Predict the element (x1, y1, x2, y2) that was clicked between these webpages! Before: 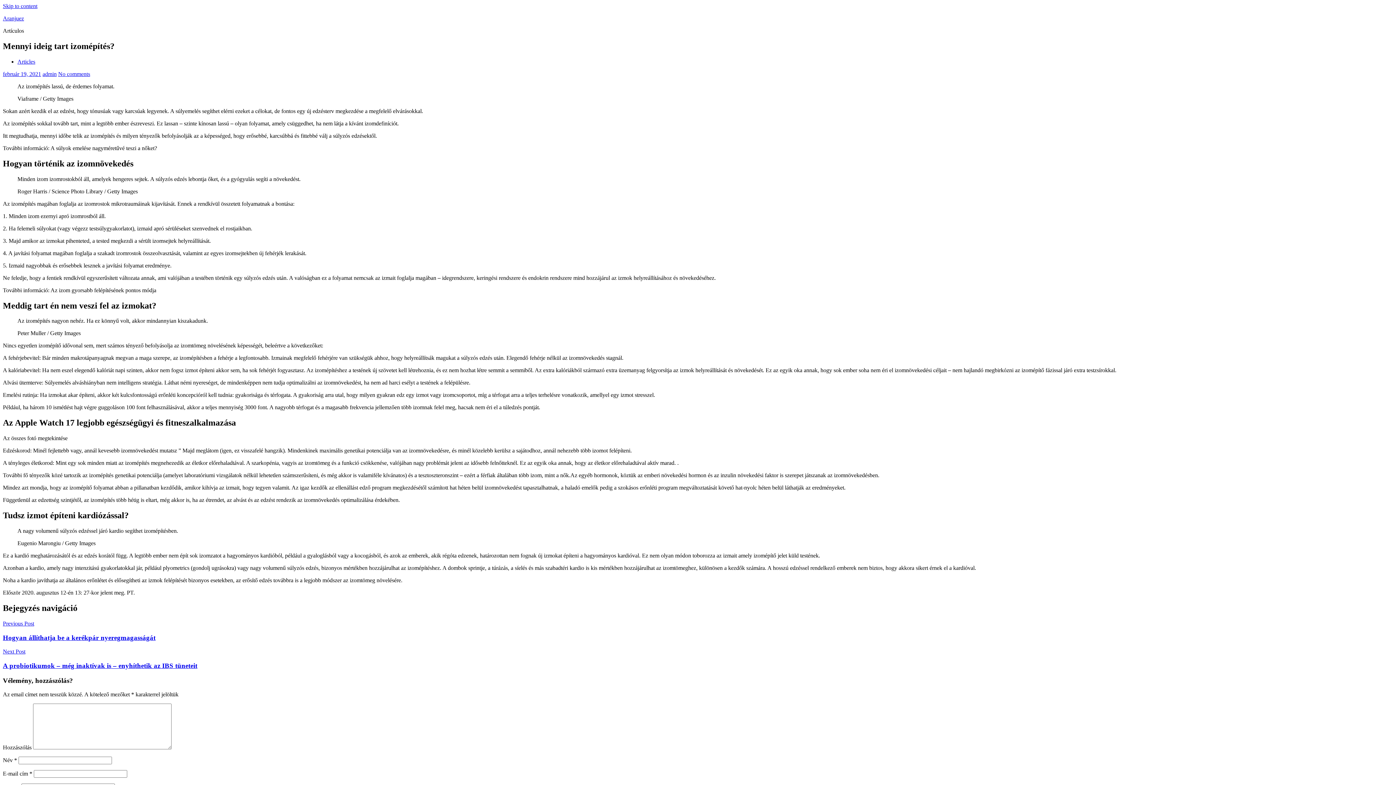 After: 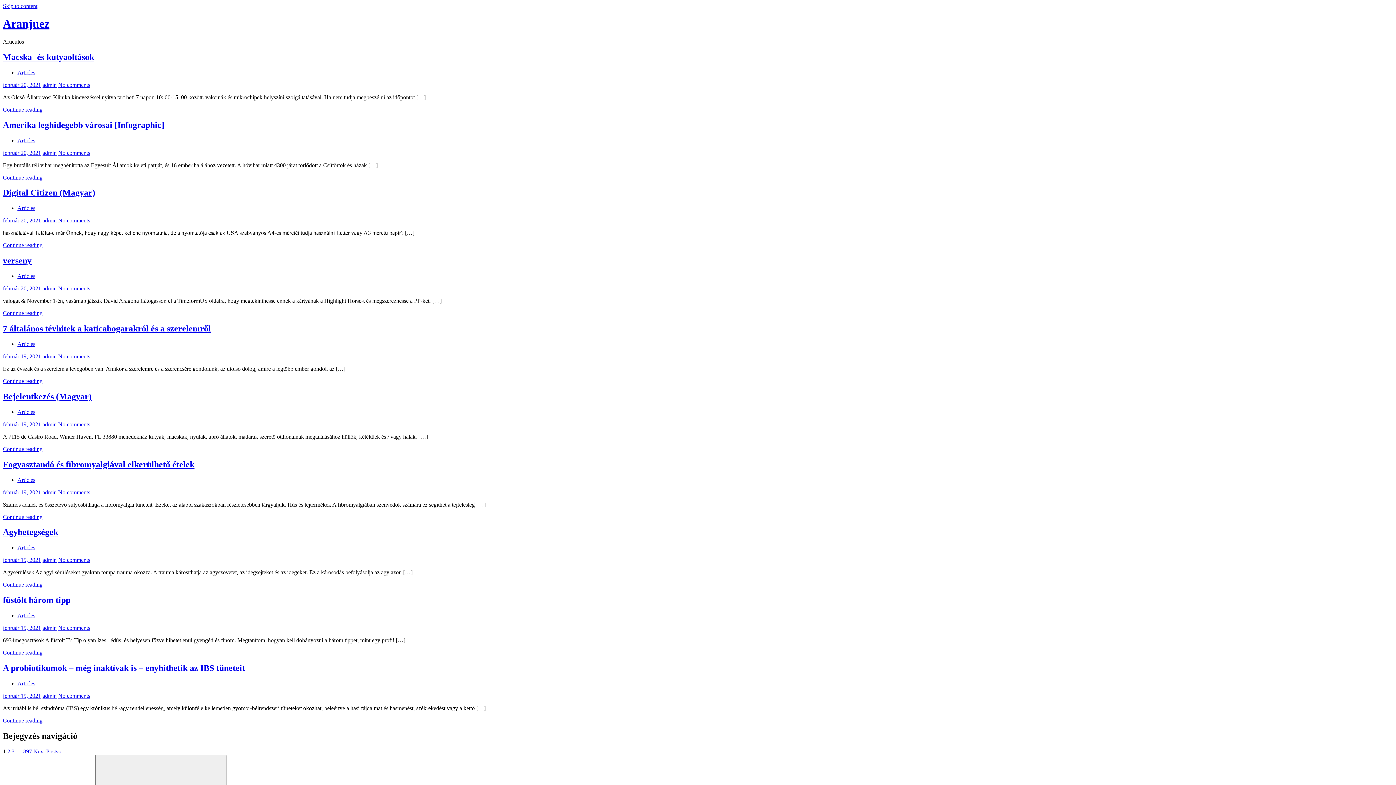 Action: bbox: (2, 15, 24, 21) label: Aranjuez